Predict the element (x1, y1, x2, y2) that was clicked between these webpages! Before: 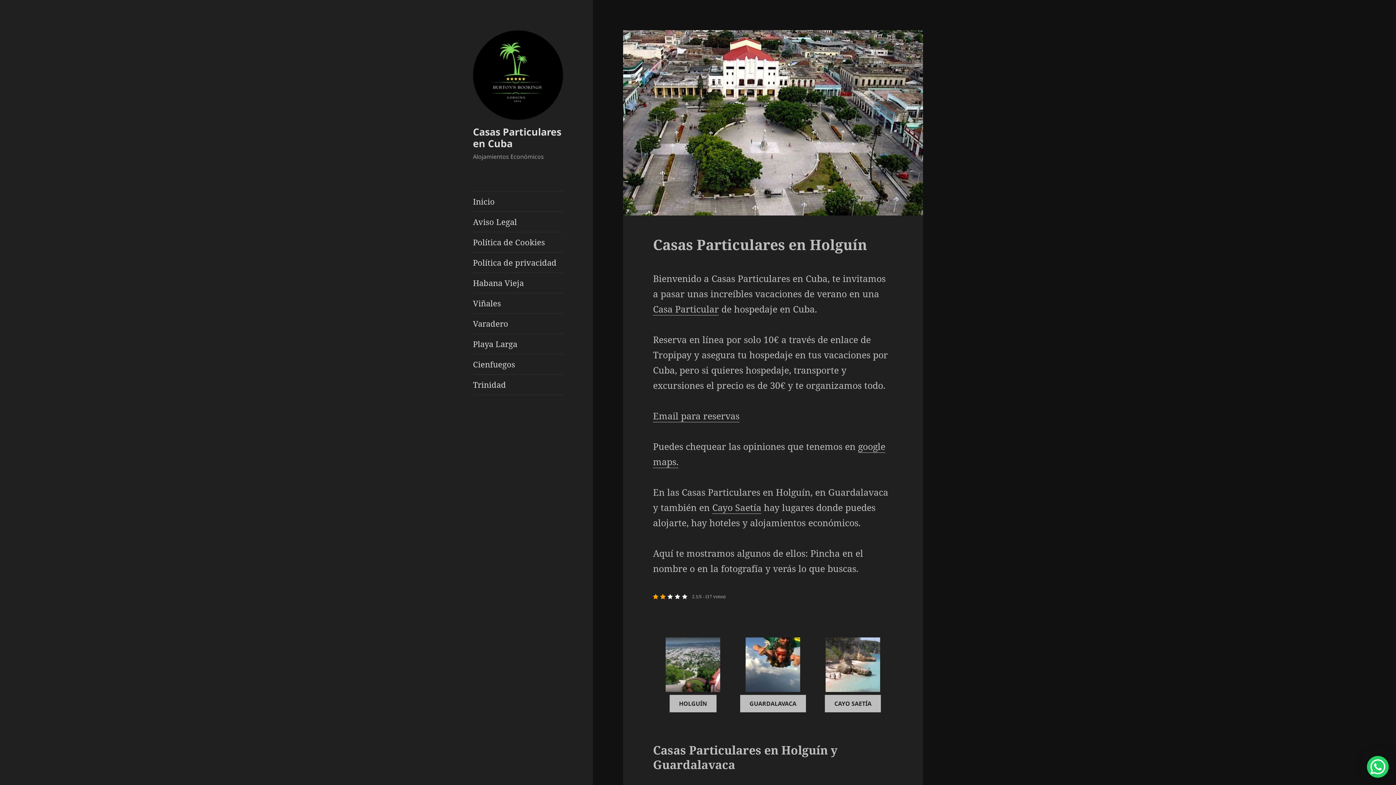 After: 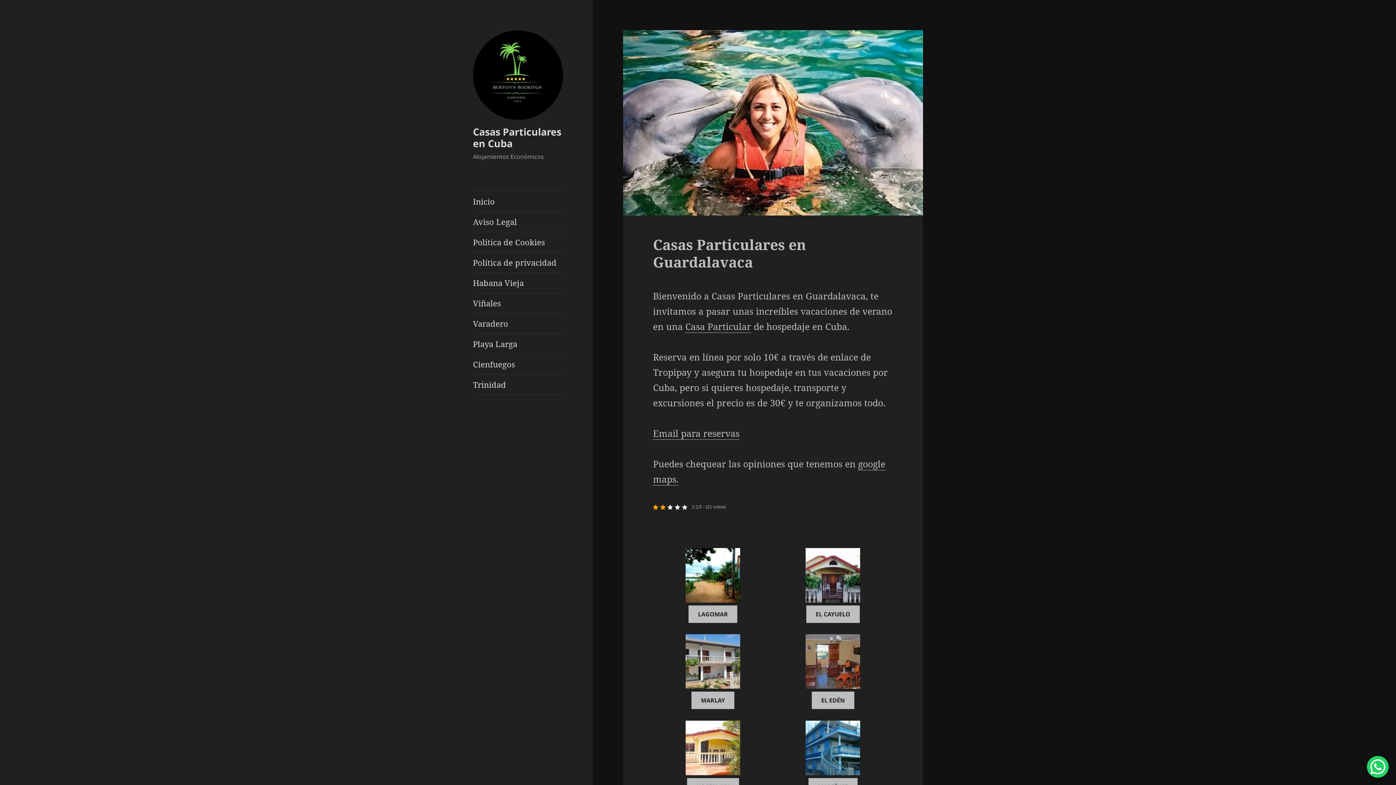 Action: bbox: (737, 637, 808, 692)